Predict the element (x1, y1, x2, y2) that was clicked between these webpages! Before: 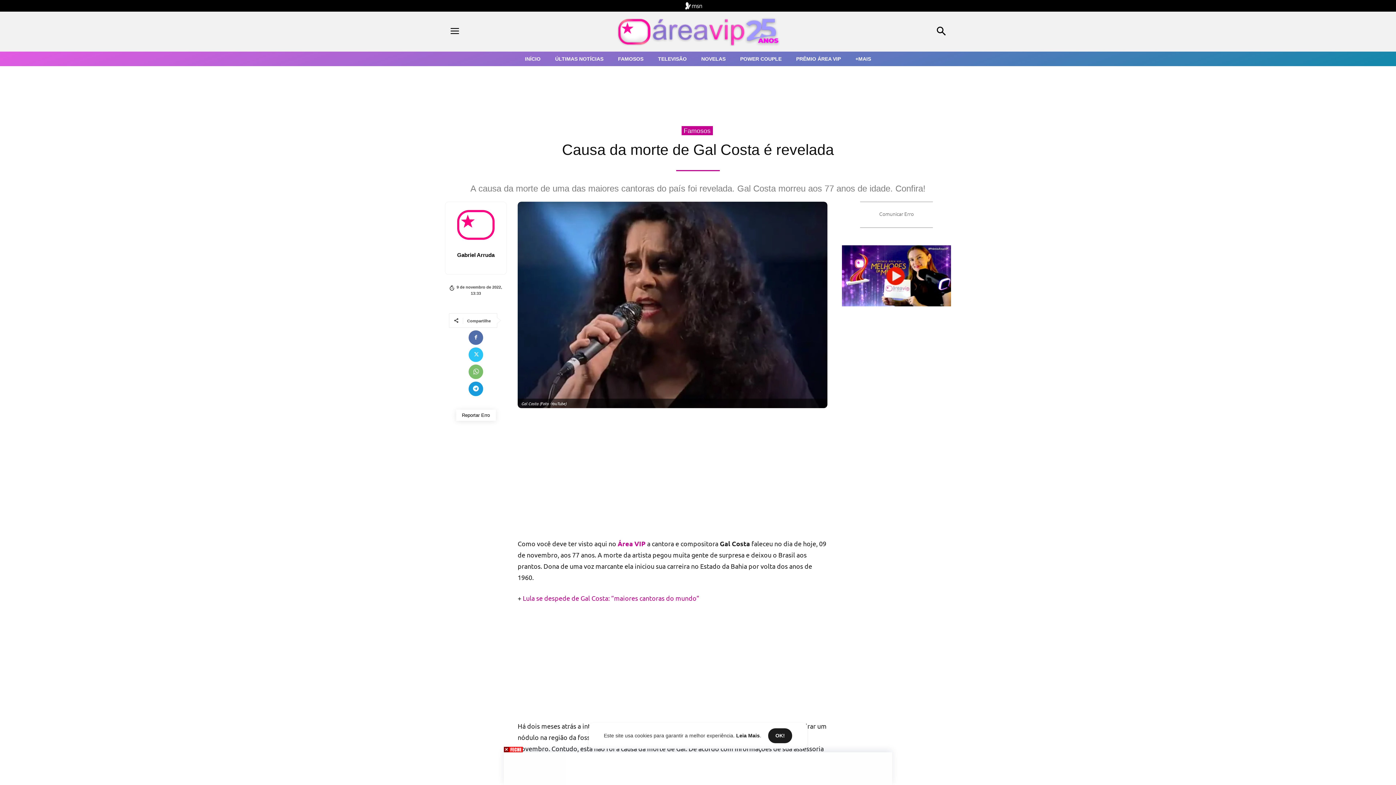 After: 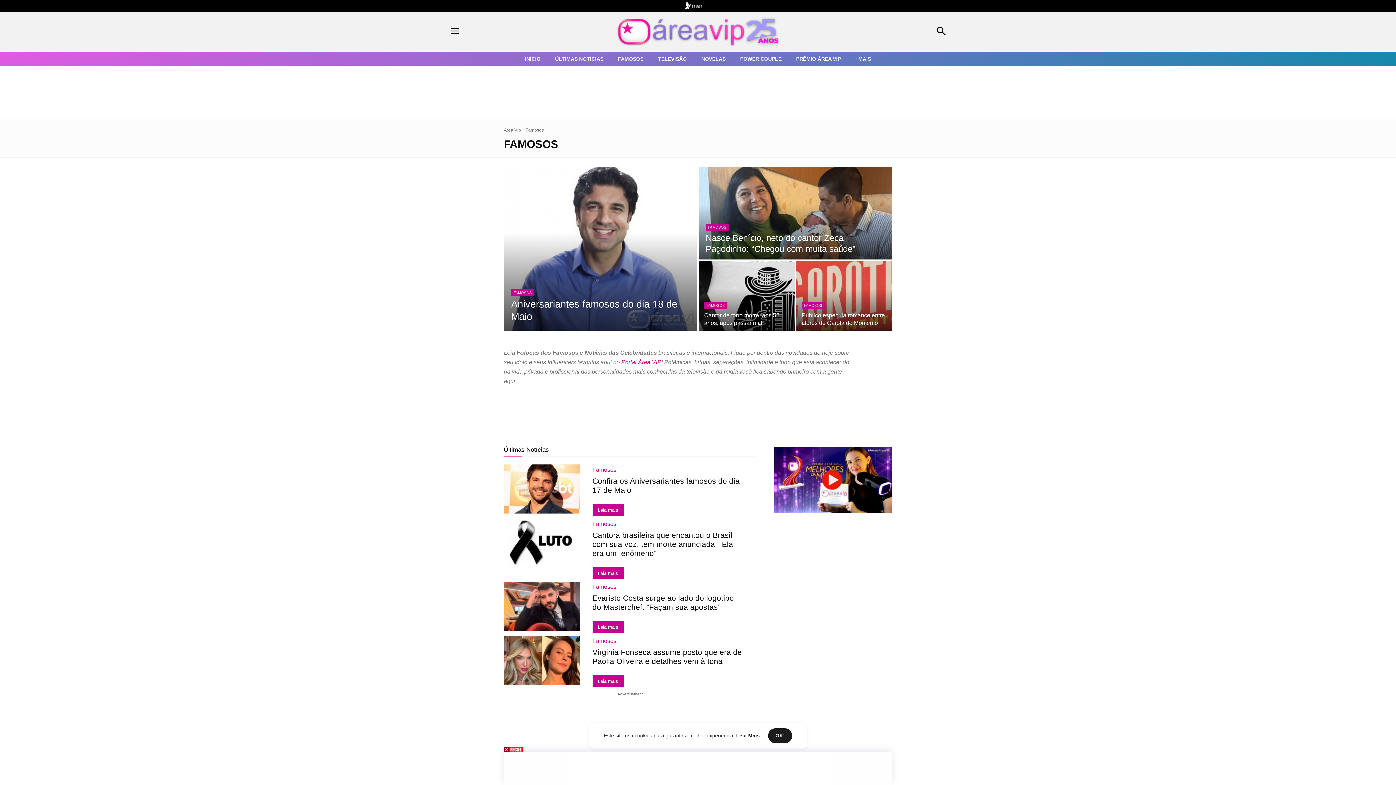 Action: label: FAMOSOS bbox: (618, 53, 643, 64)